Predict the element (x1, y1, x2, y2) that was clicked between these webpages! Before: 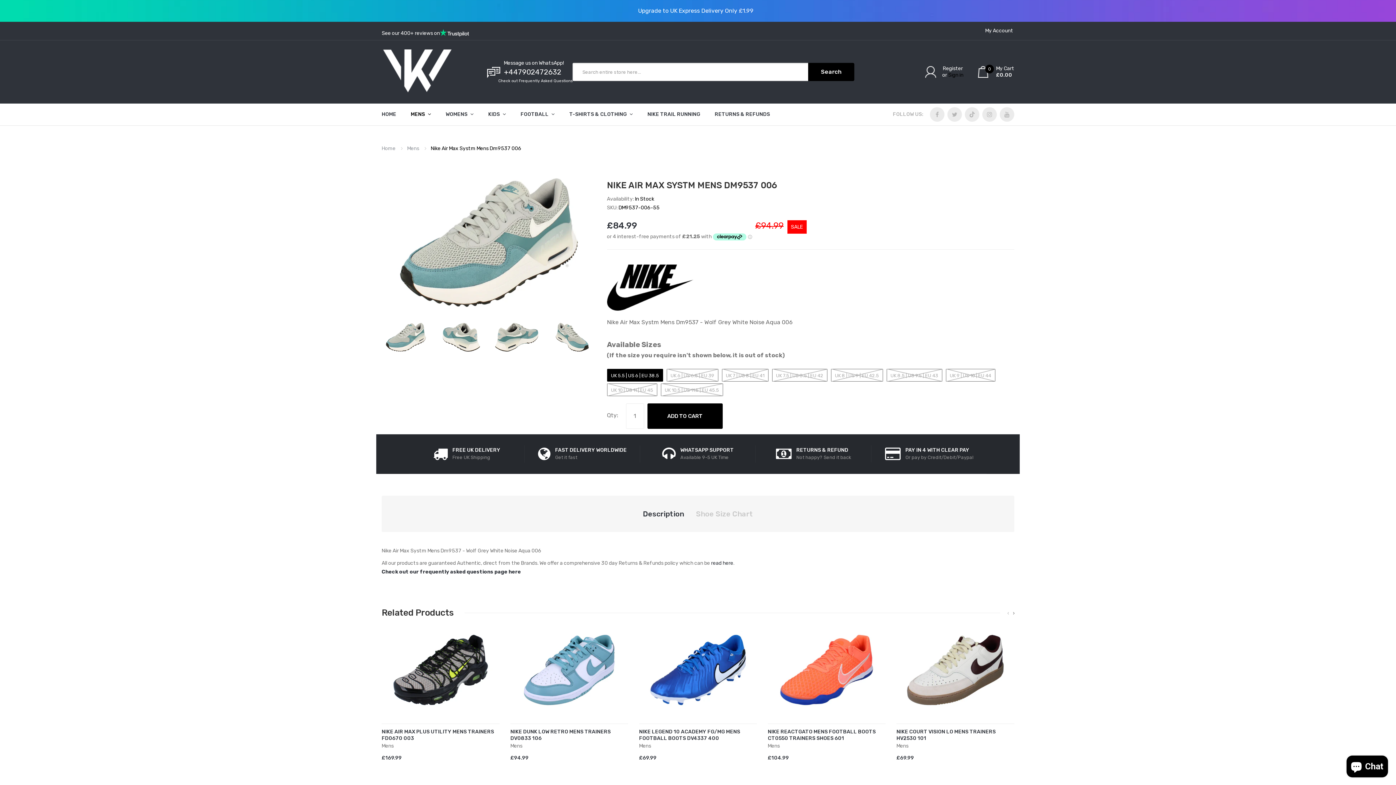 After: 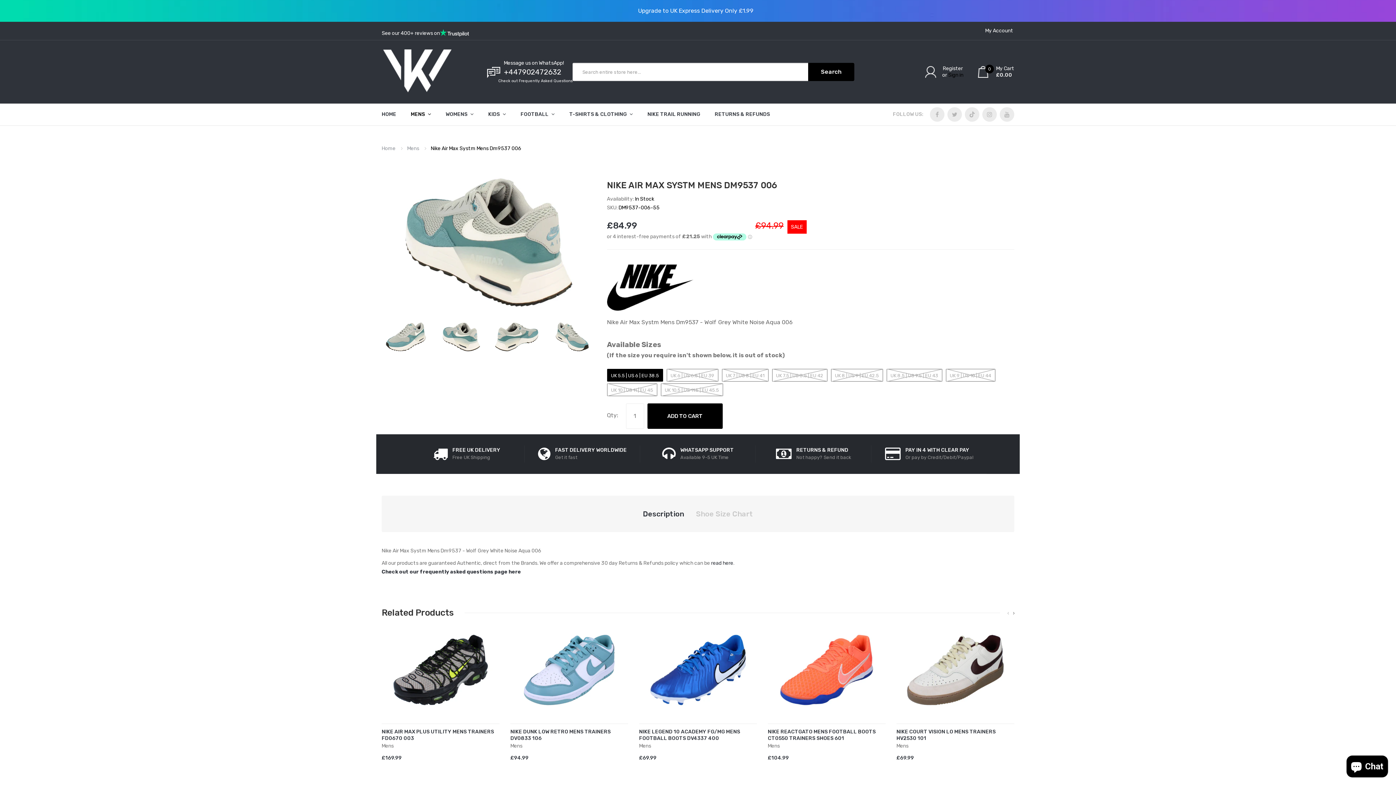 Action: bbox: (437, 321, 485, 353)